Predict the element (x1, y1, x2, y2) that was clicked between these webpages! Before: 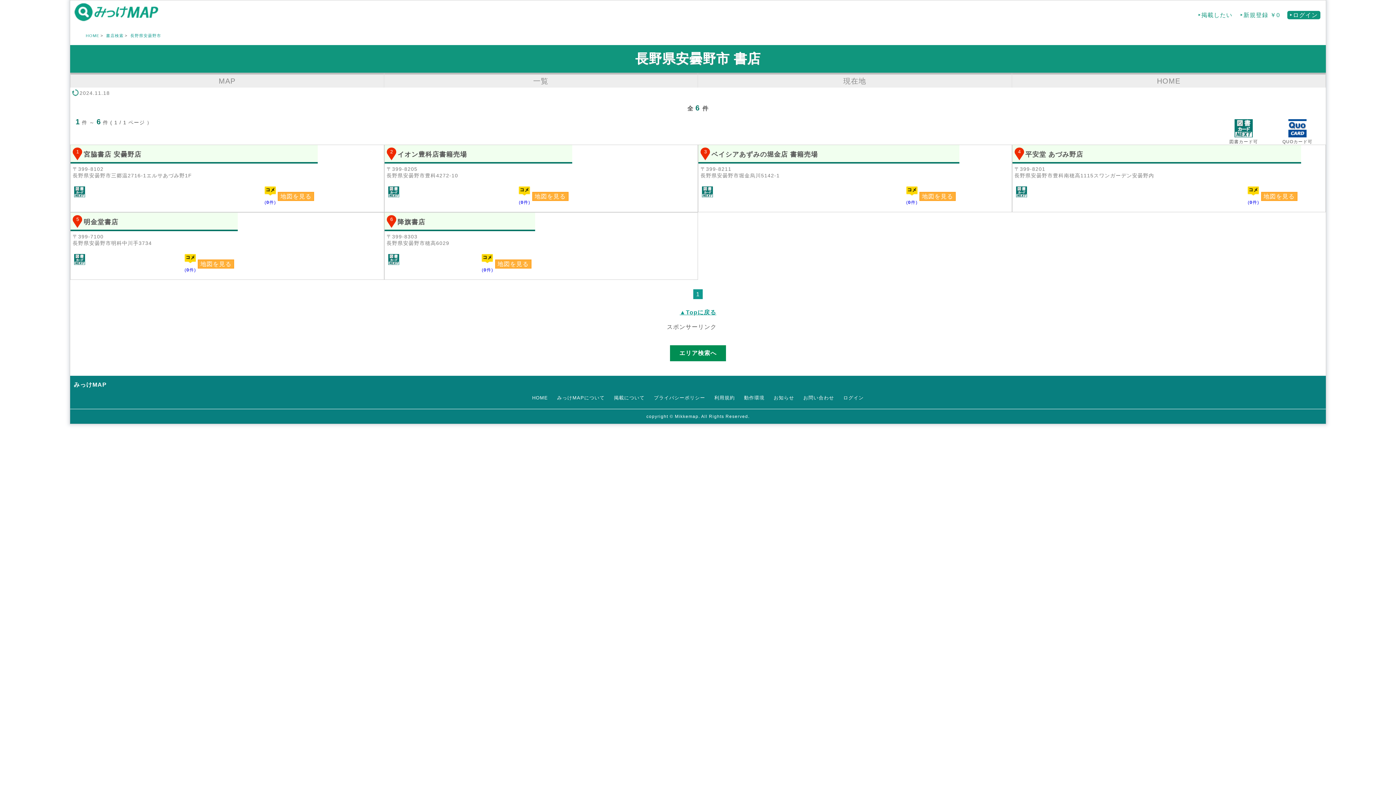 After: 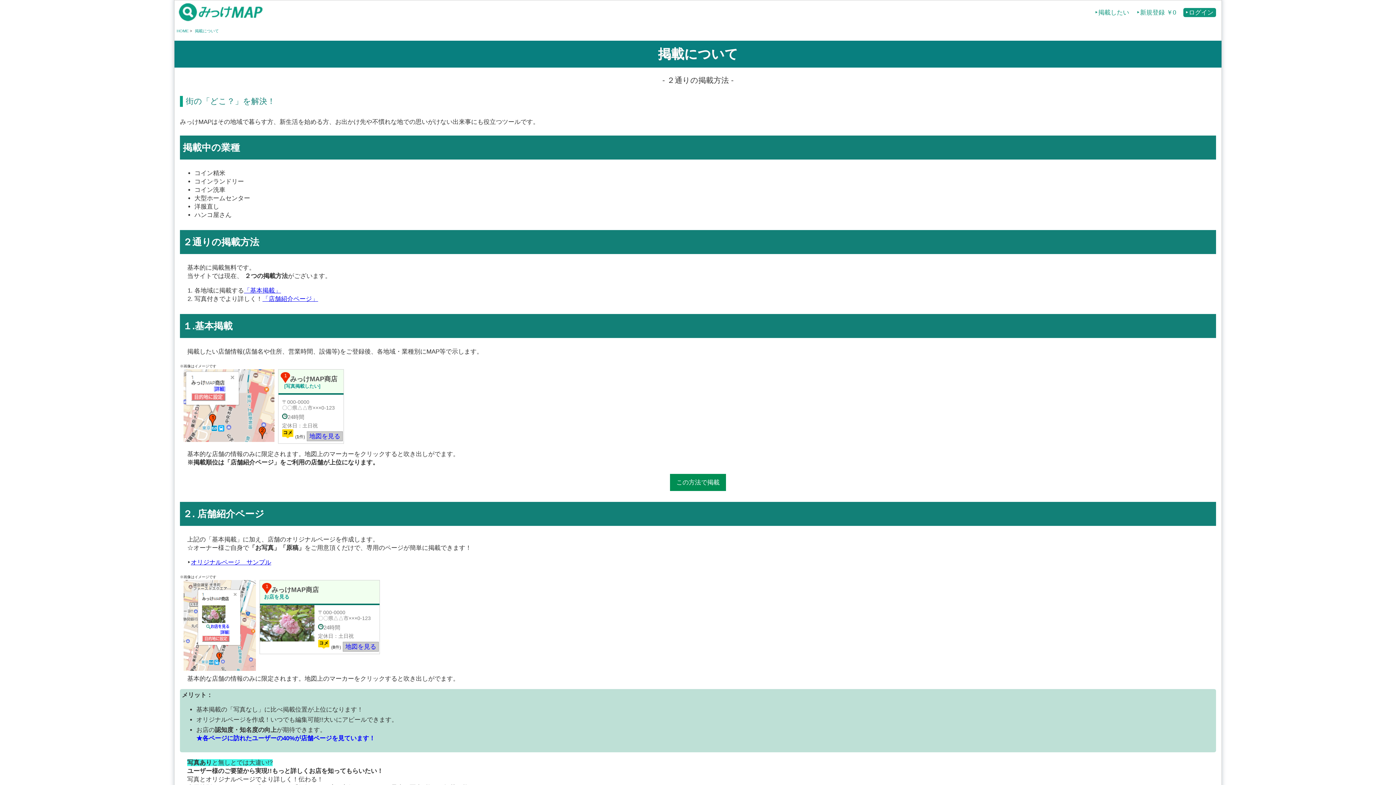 Action: label: ‣掲載したい bbox: (1197, 12, 1232, 18)